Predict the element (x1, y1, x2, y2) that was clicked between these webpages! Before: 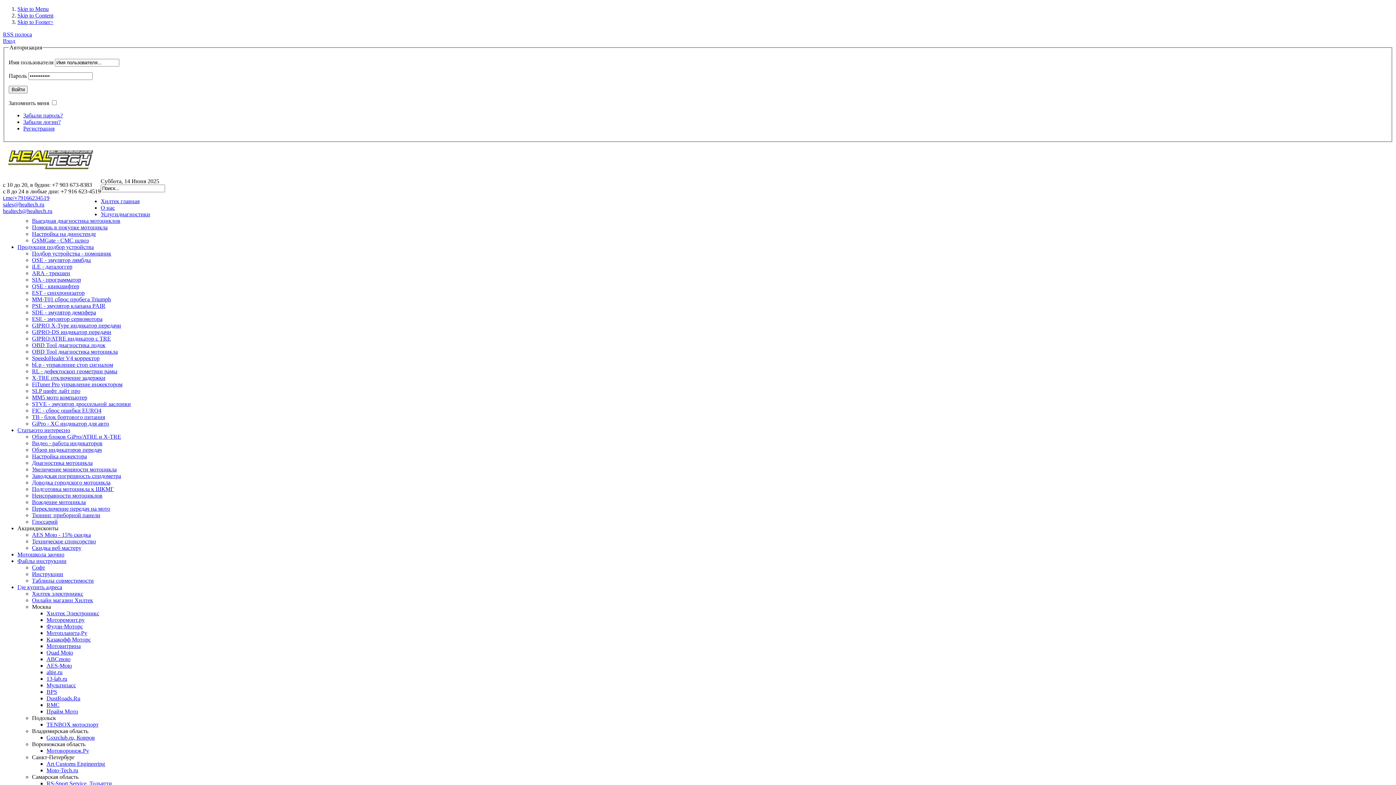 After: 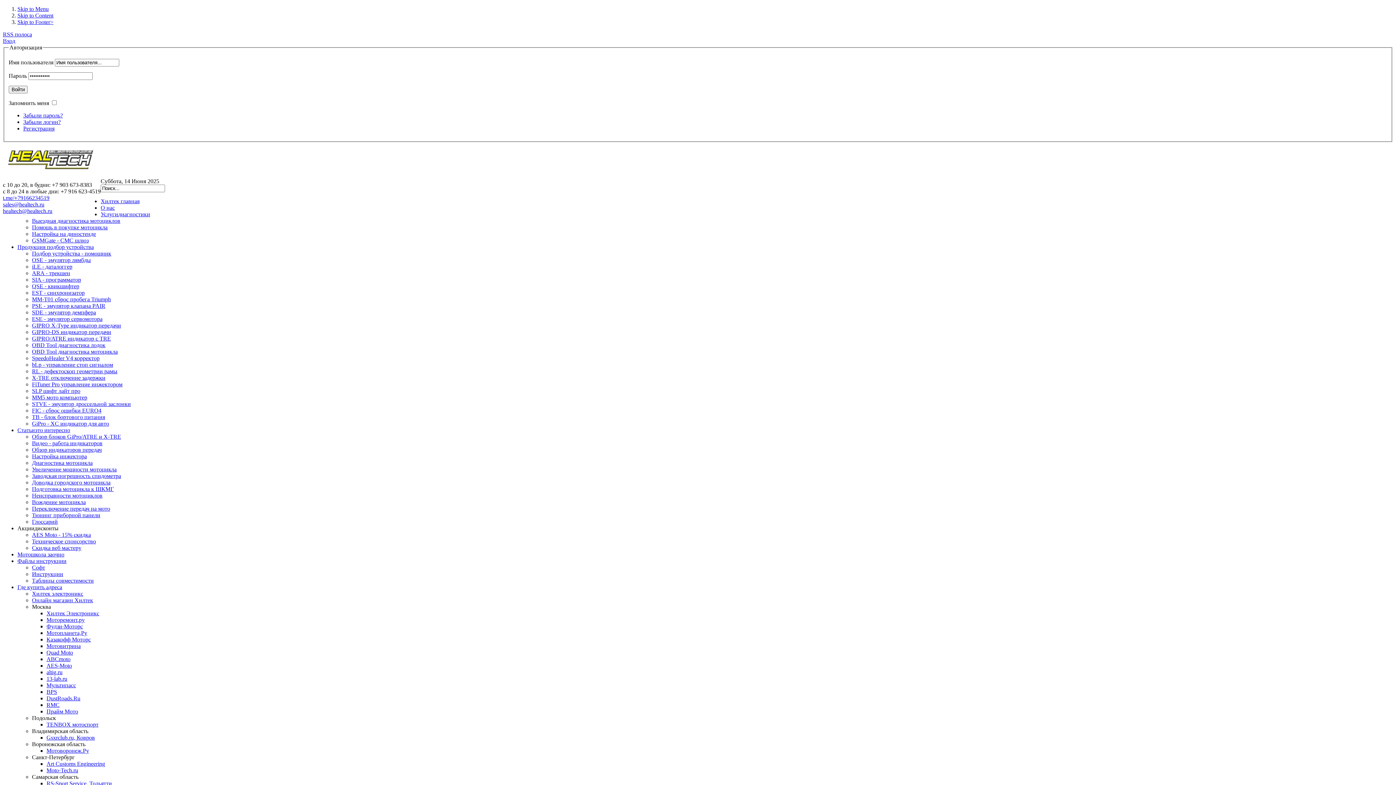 Action: label: DustRoads.Ru bbox: (46, 695, 80, 701)